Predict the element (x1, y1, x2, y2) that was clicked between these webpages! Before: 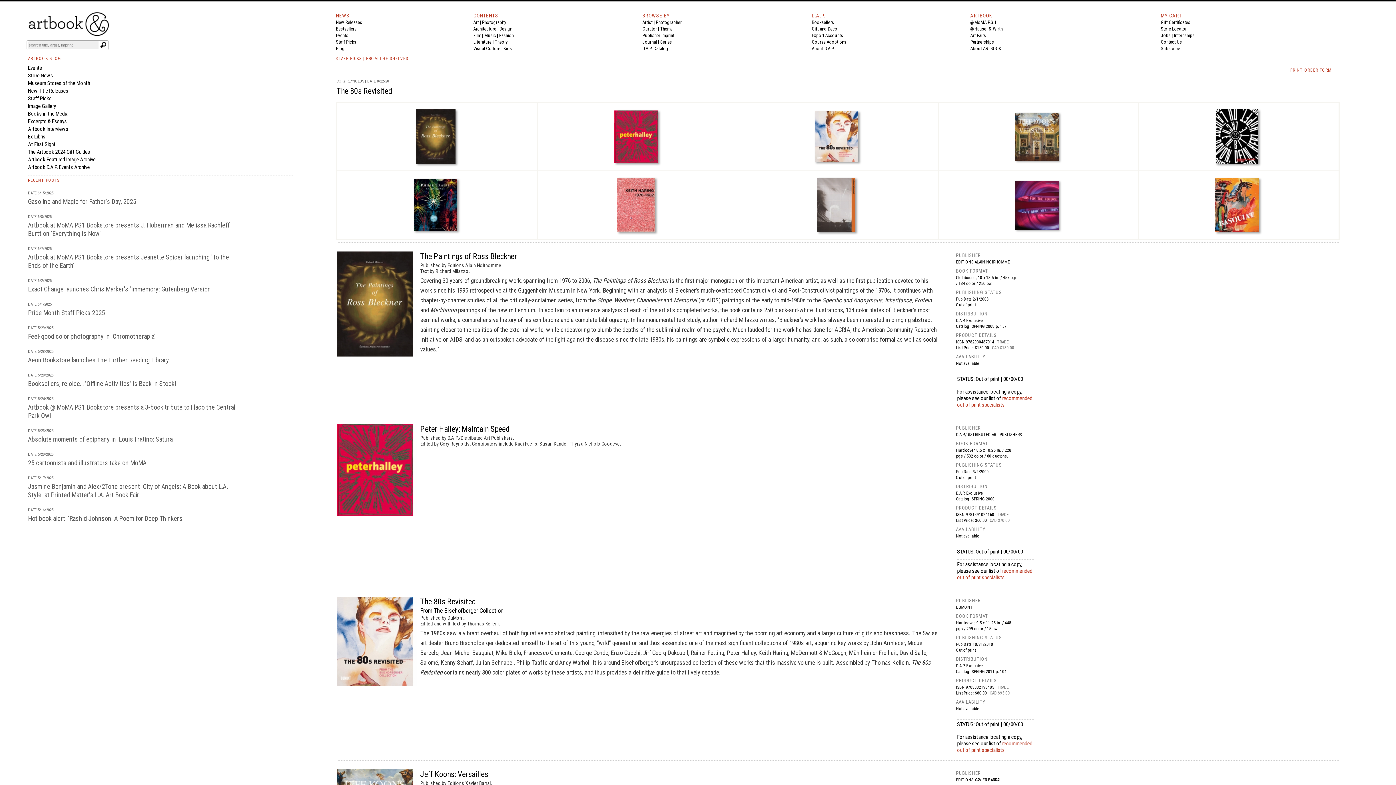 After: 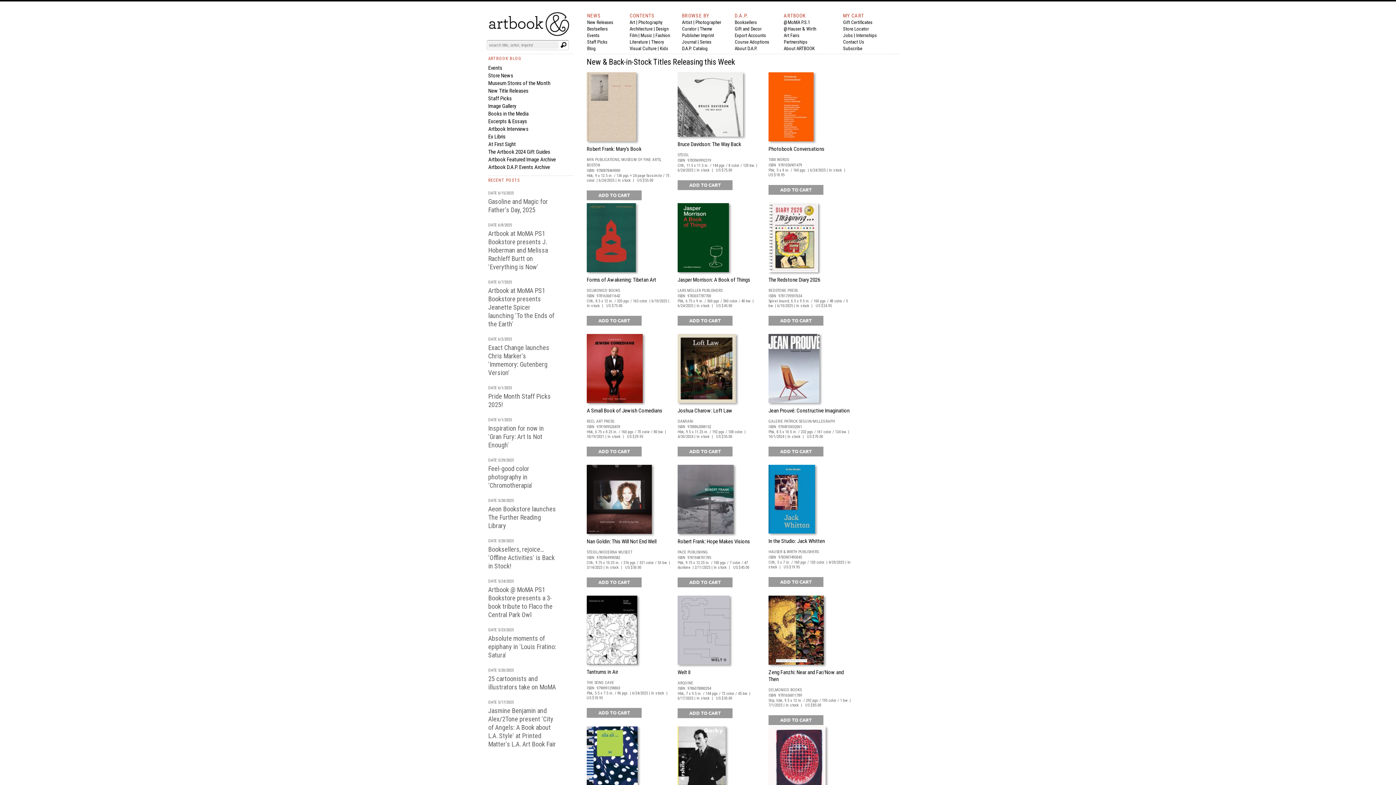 Action: bbox: (28, 87, 68, 94) label: New Title Releases